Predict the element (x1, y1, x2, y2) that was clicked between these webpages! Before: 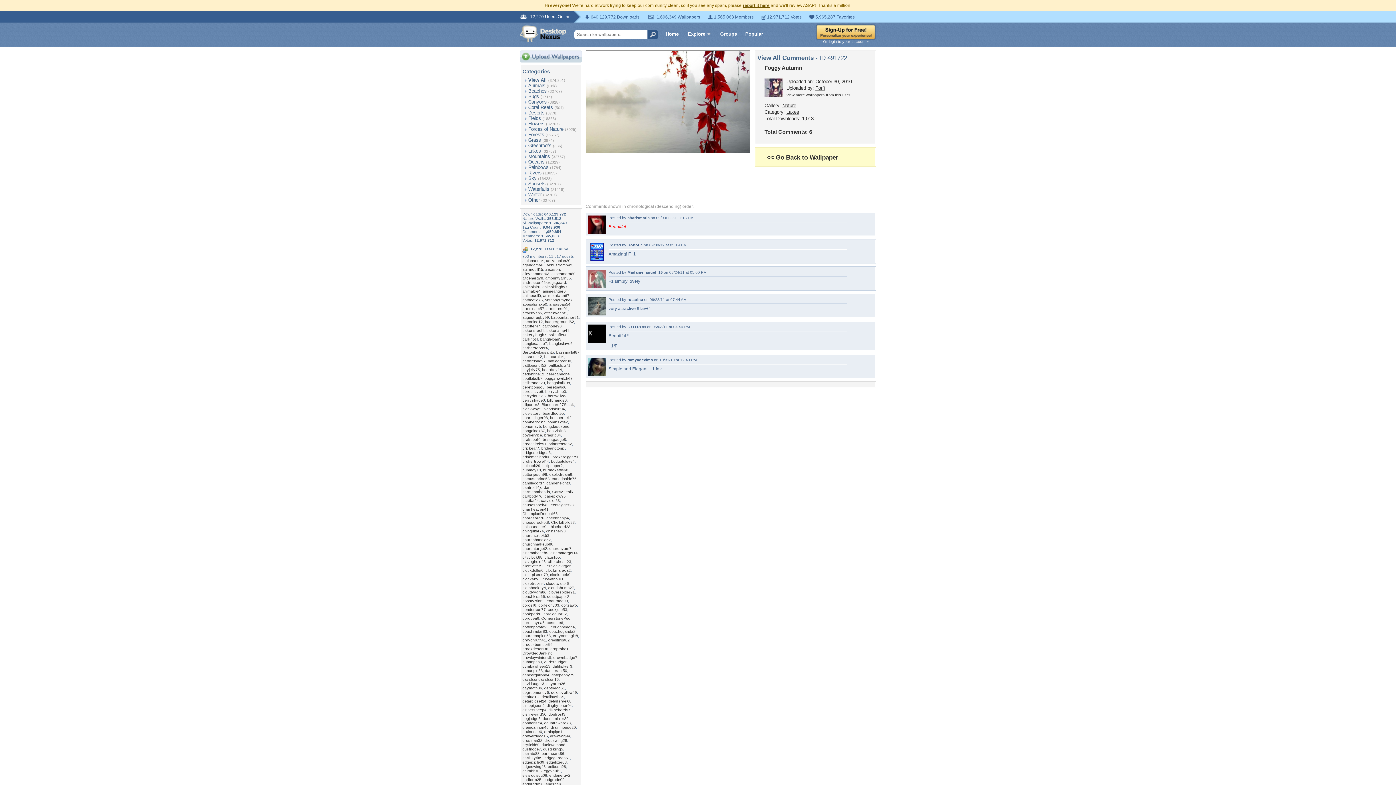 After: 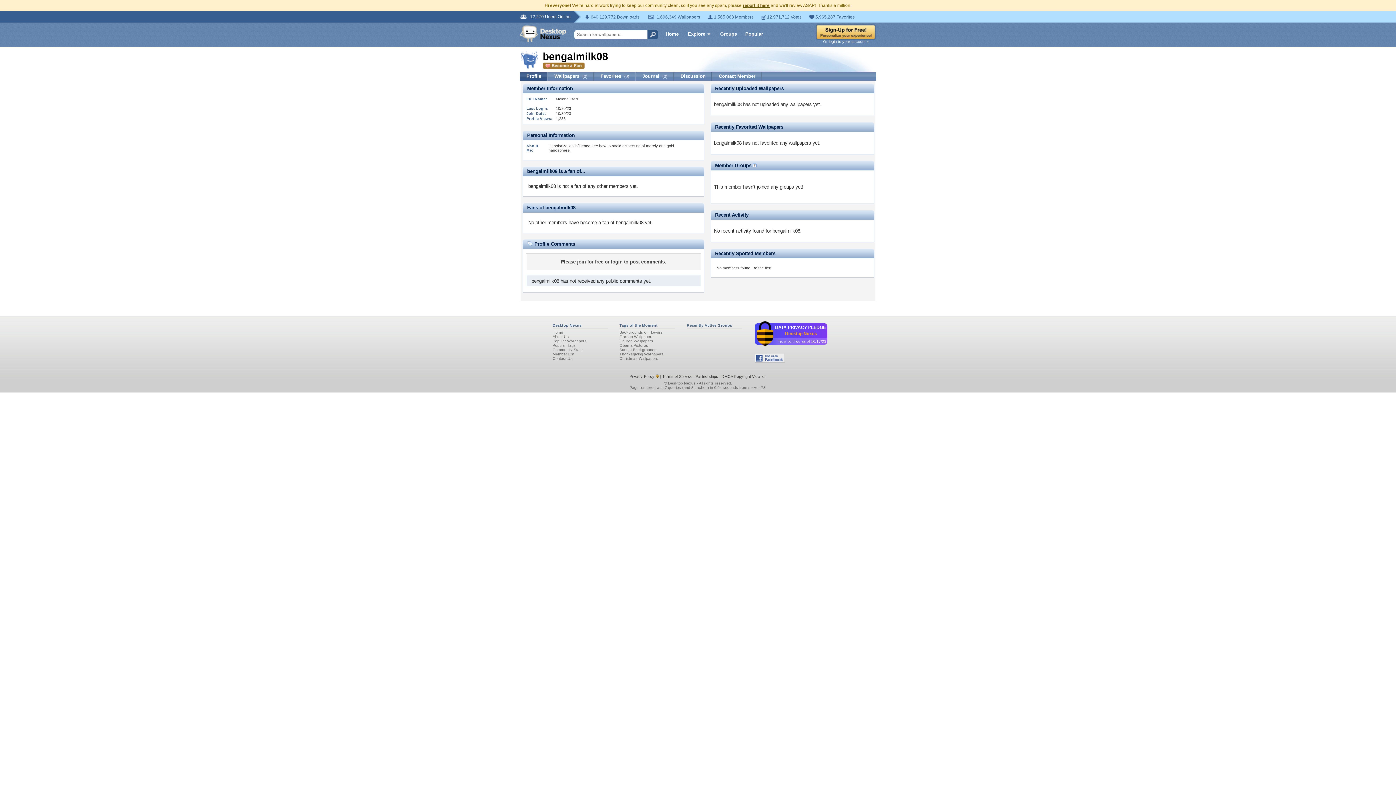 Action: label: bengalmilk08 bbox: (547, 380, 570, 385)